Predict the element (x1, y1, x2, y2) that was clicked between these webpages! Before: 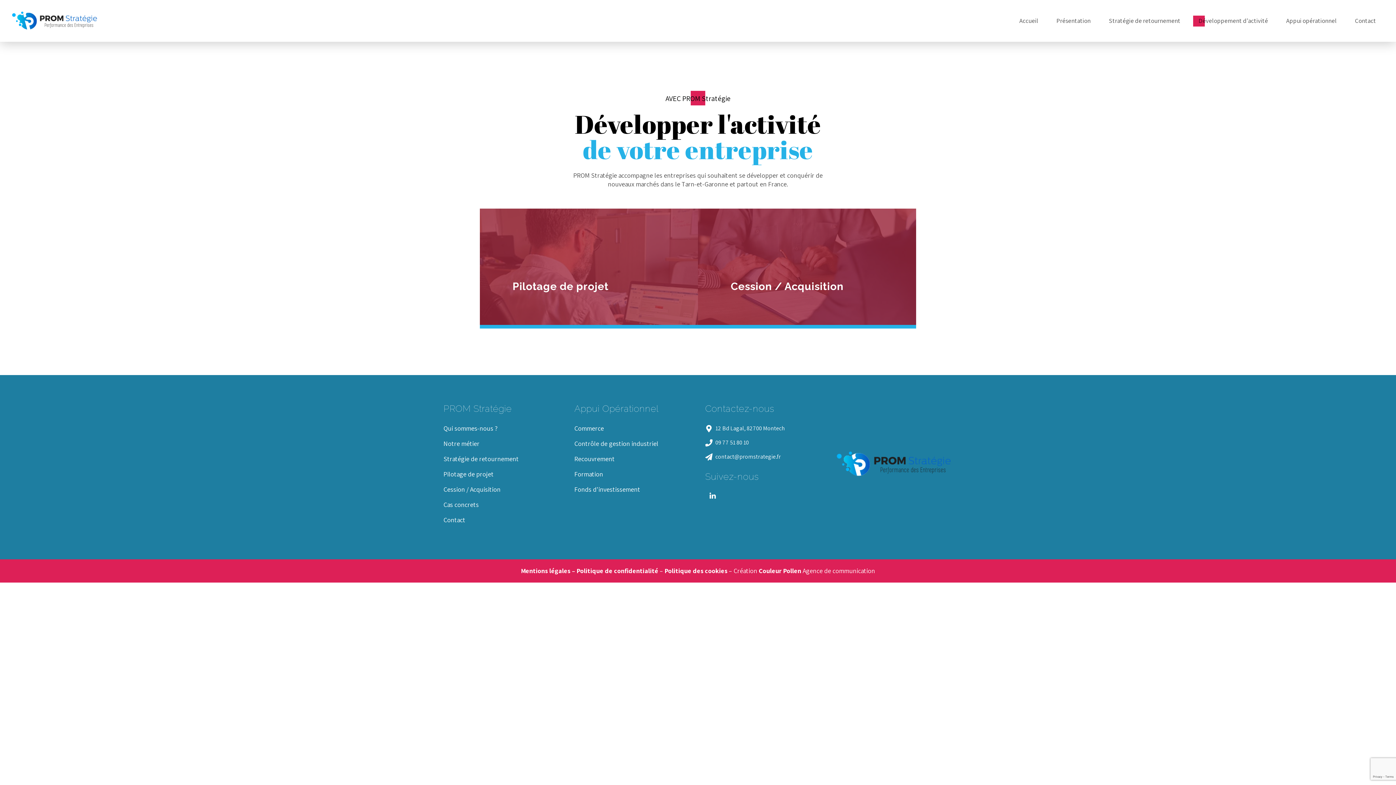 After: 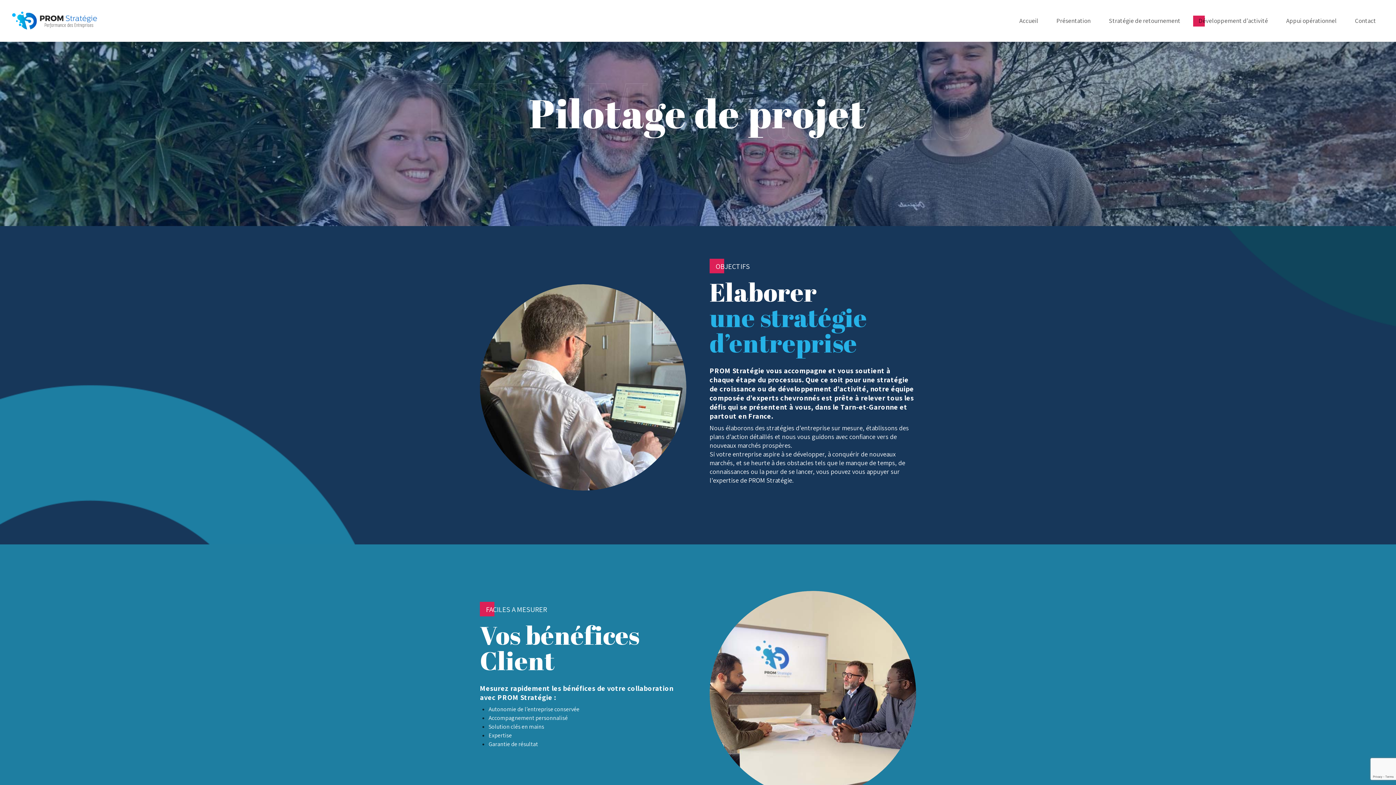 Action: label: Pilotage de projet bbox: (443, 470, 493, 478)